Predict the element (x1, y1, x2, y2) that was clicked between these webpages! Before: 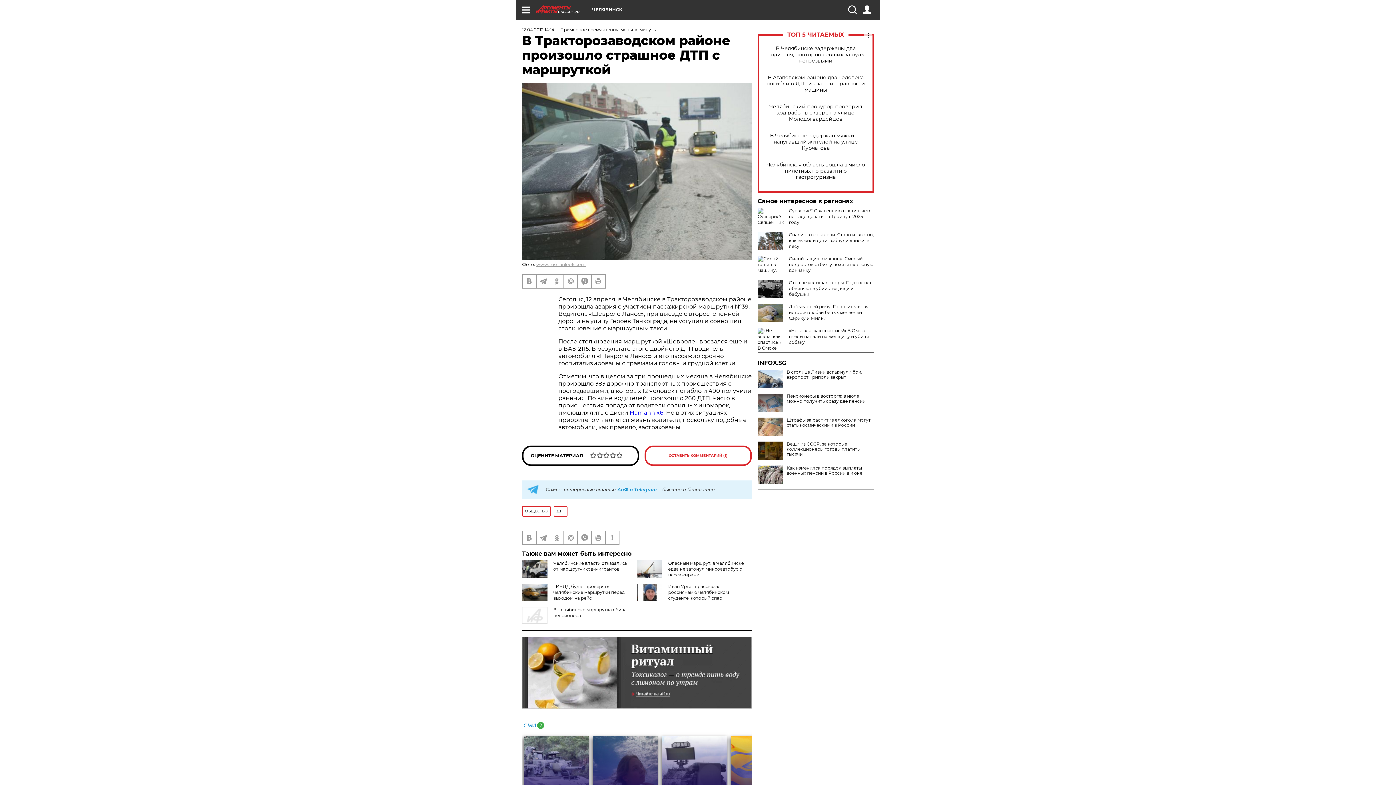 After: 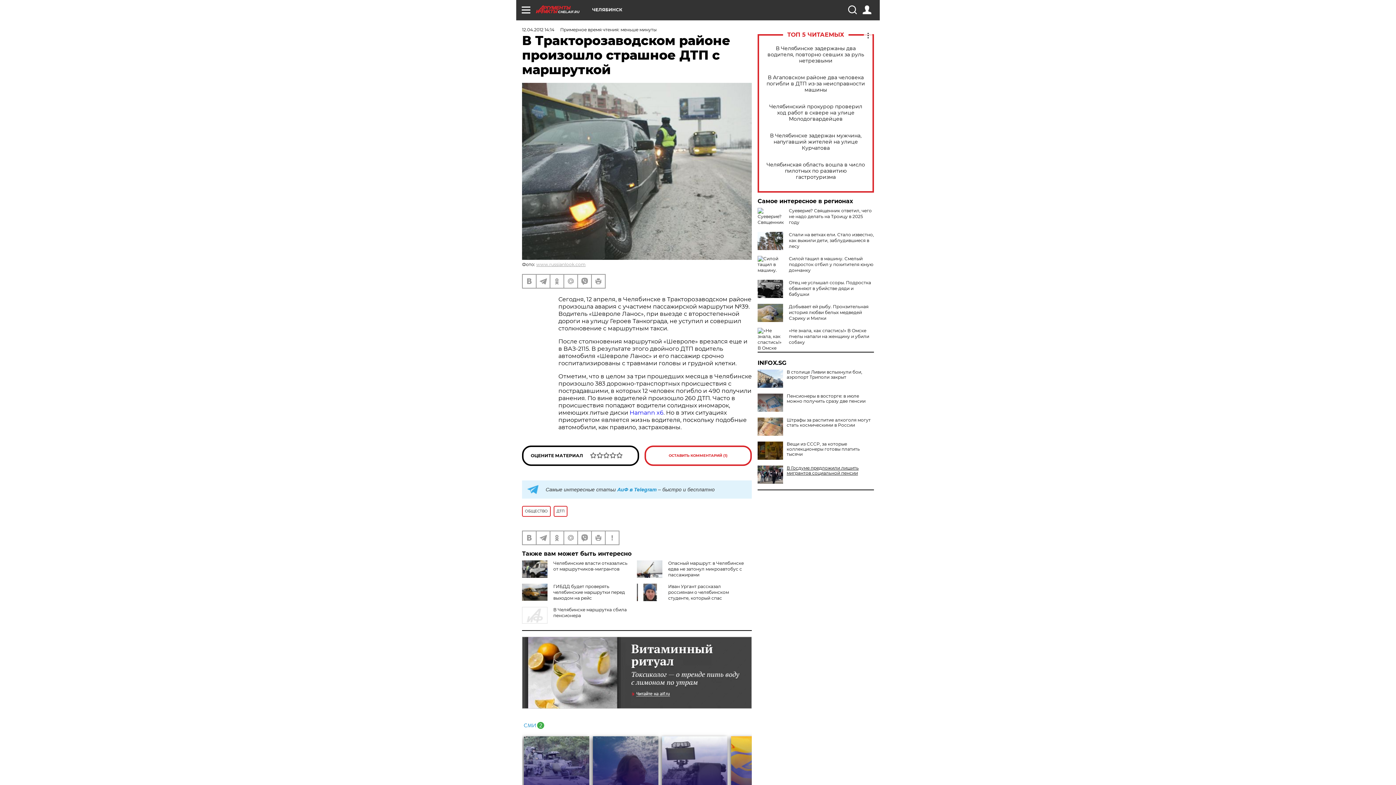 Action: label: Как изменился порядок выплаты военных пенсий в России в июне bbox: (757, 465, 874, 476)